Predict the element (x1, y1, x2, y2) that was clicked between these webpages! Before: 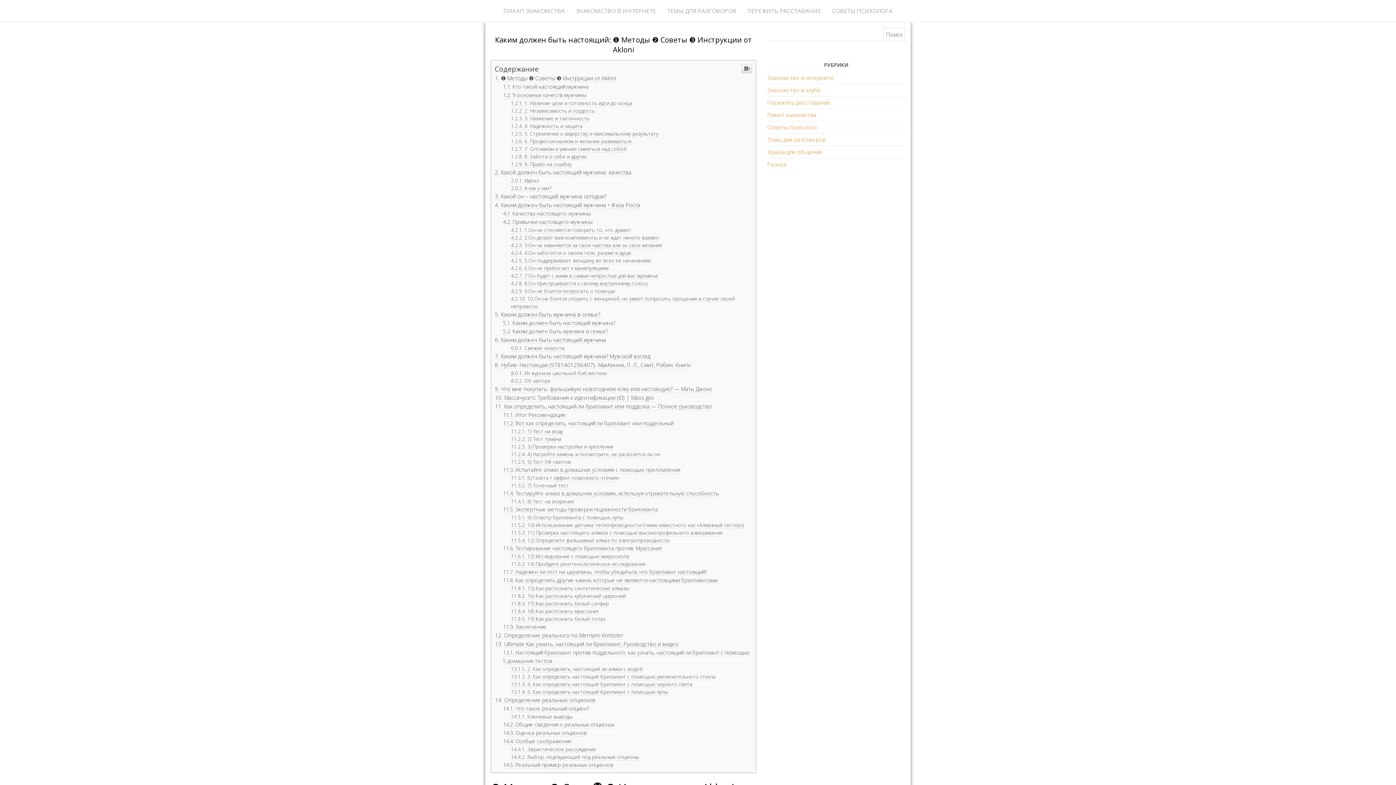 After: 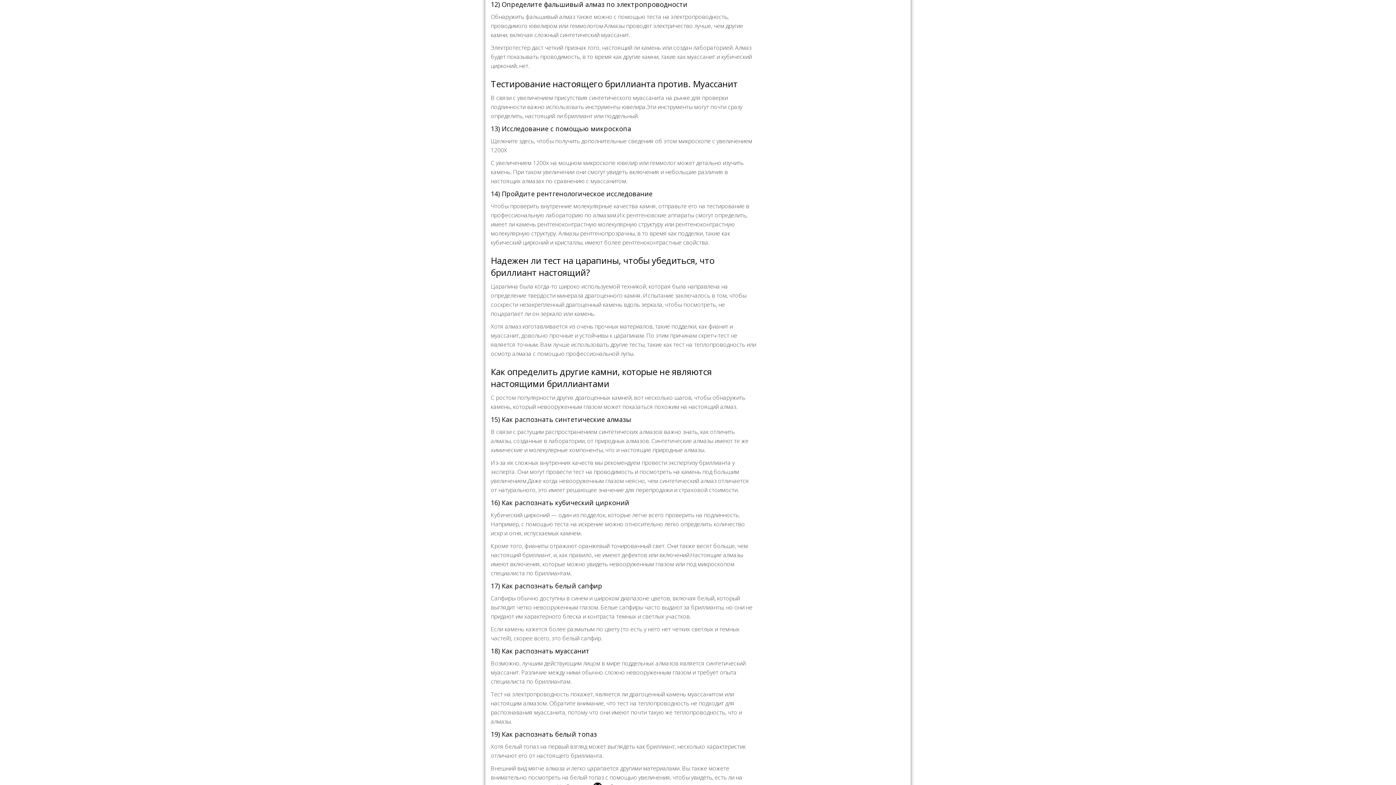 Action: bbox: (511, 685, 669, 692) label: 12) Определите фальшивый алмаз по электропроводности